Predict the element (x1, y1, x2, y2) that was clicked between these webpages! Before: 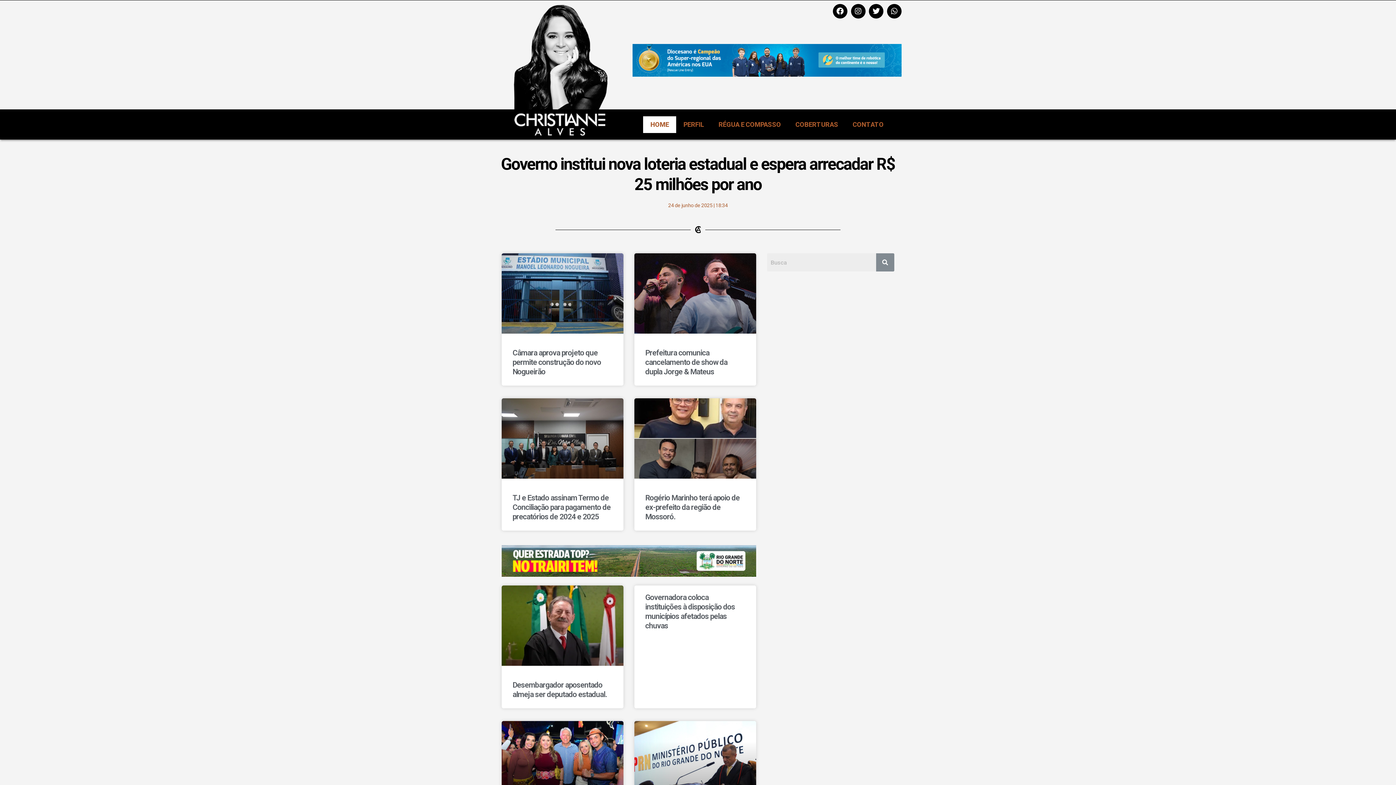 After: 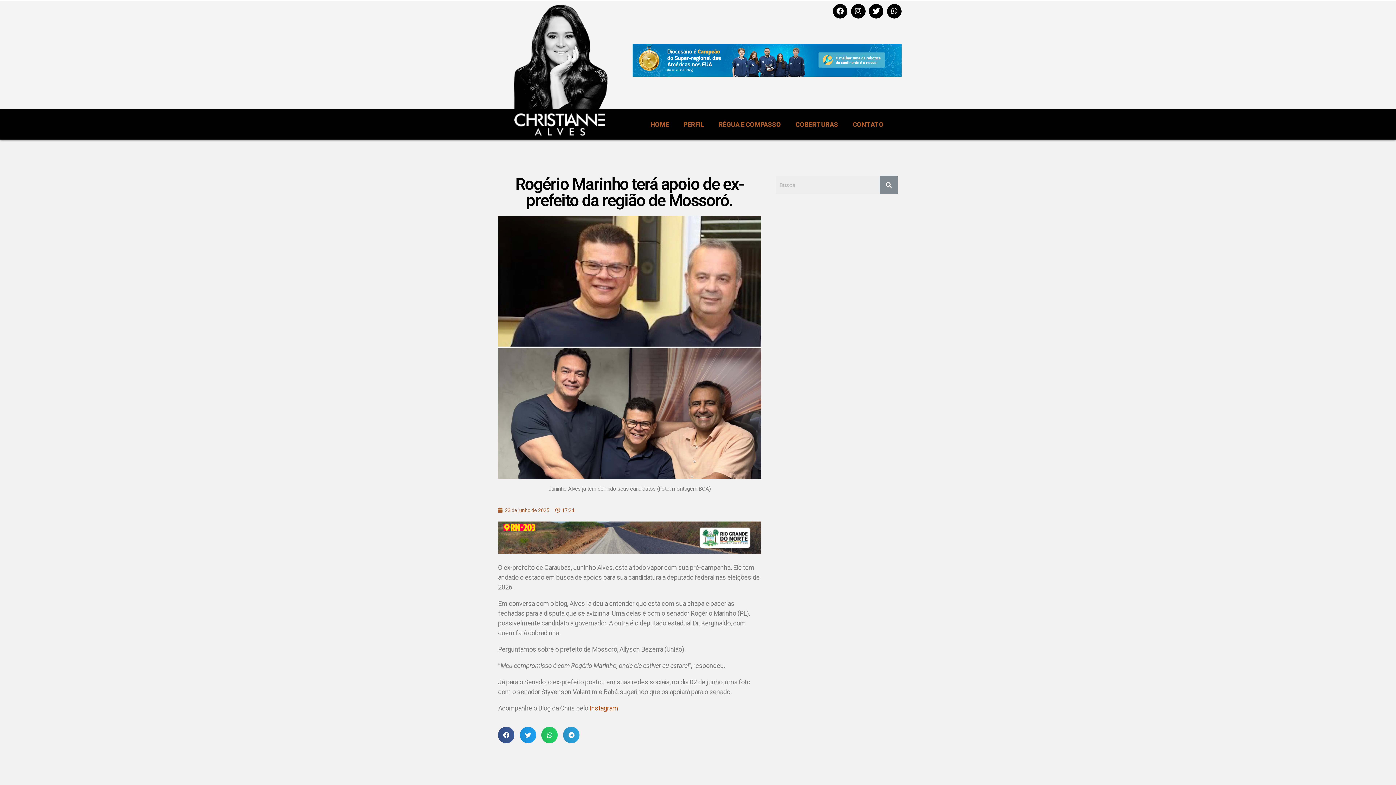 Action: bbox: (634, 398, 756, 478)